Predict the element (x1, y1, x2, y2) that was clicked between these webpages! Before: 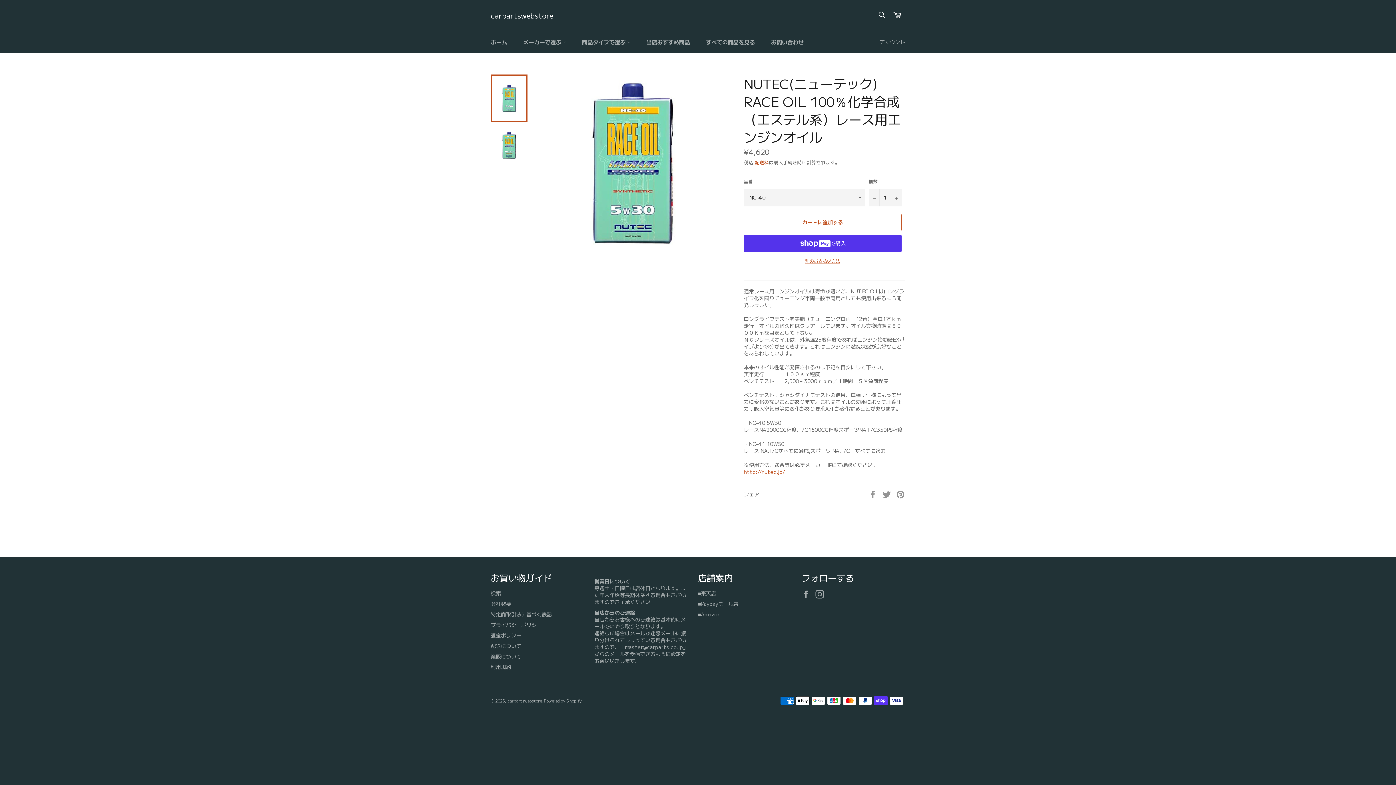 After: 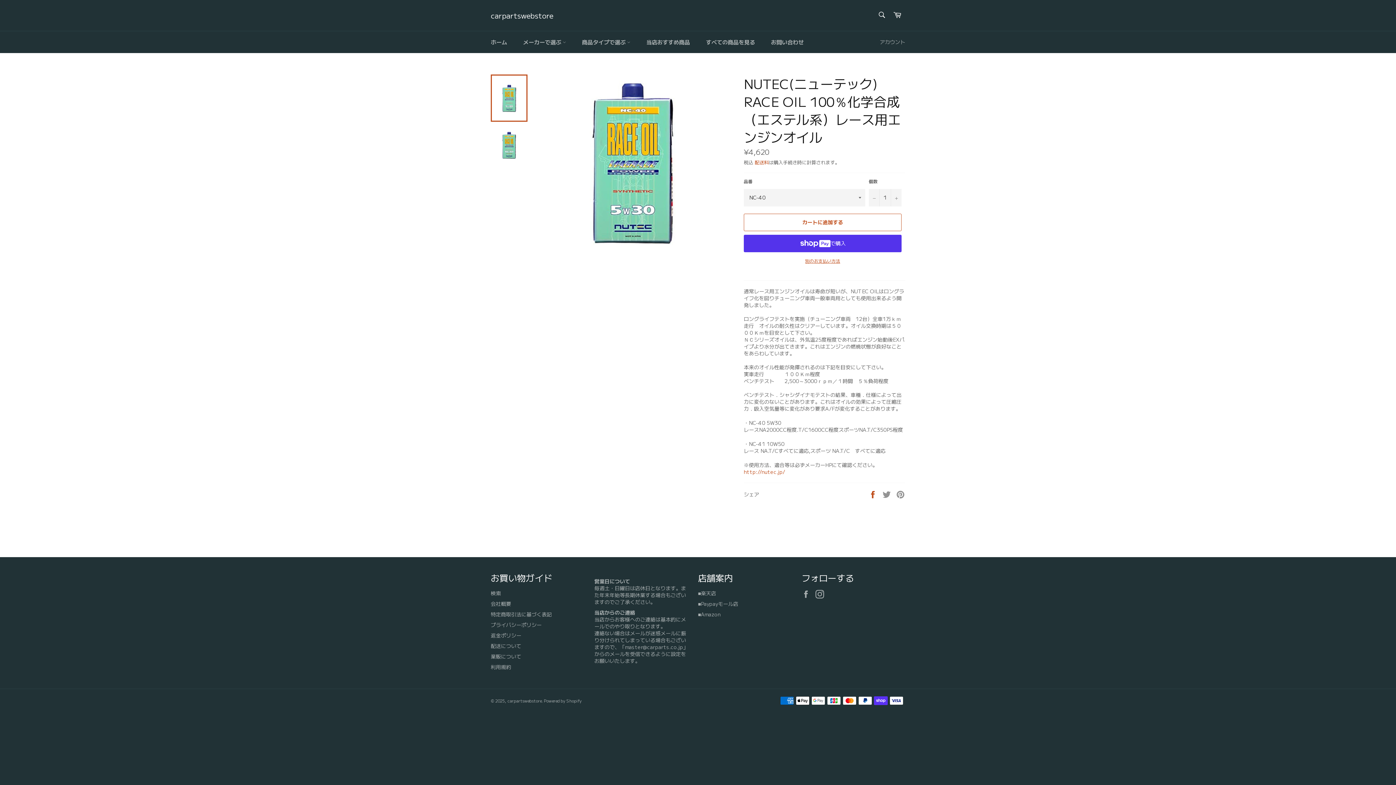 Action: label:  
Facebookでシェアする bbox: (868, 490, 878, 497)